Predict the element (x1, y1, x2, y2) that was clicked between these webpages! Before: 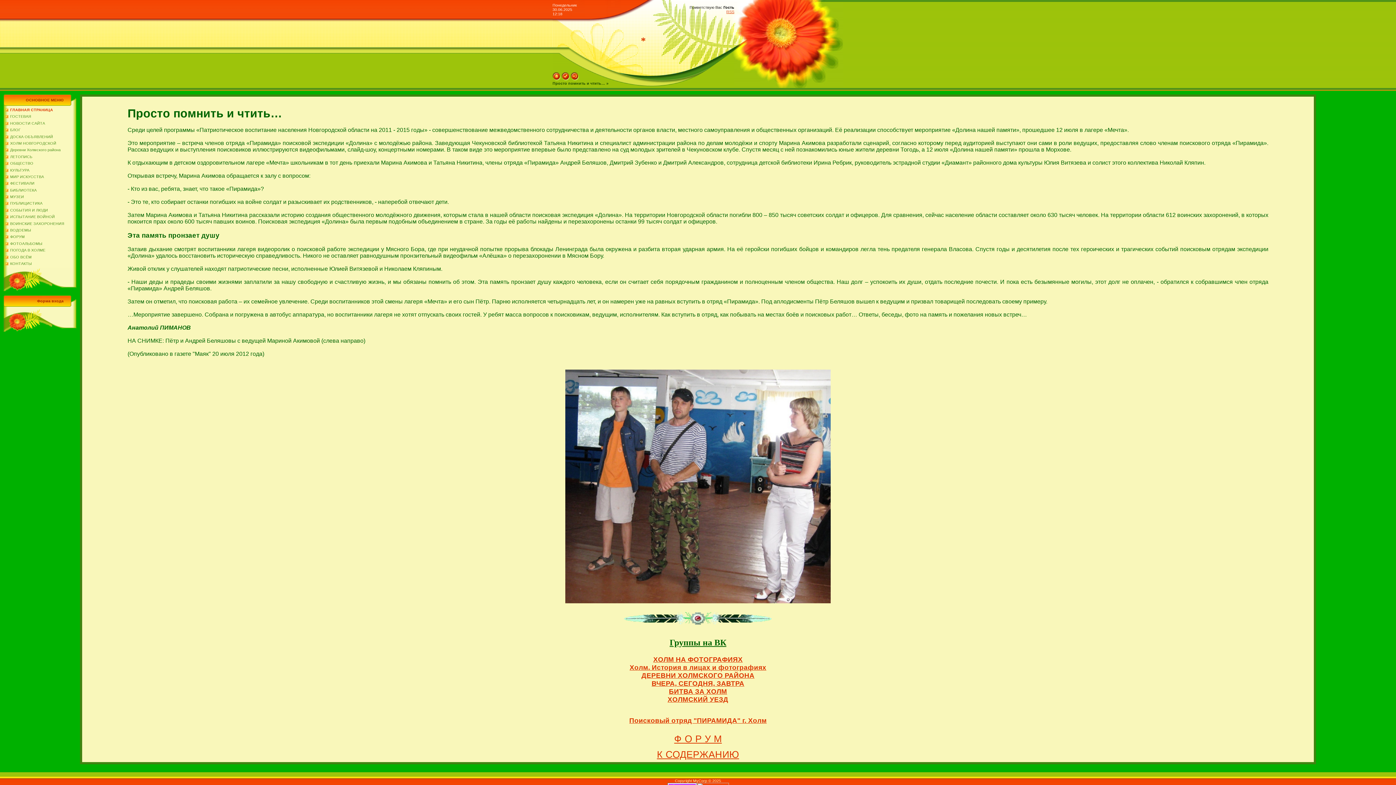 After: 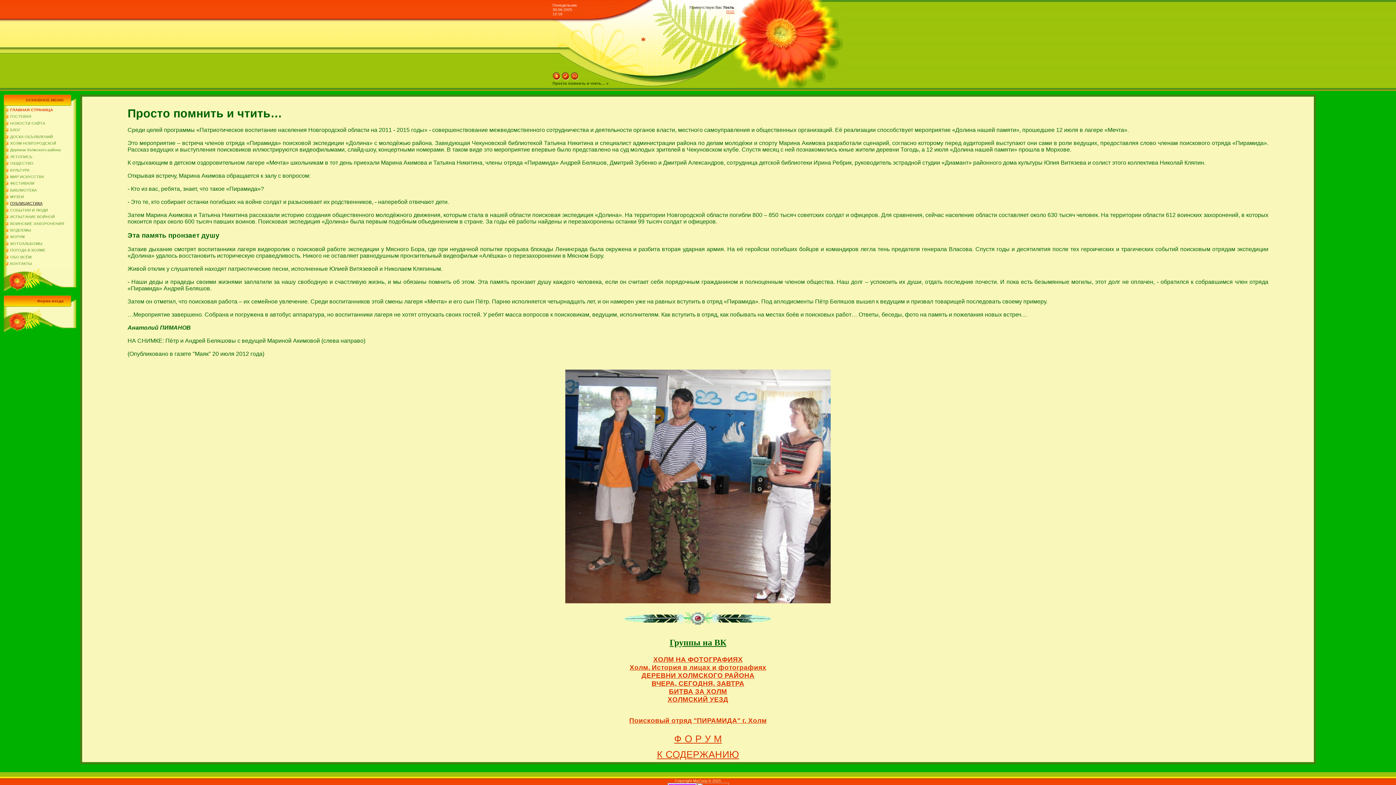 Action: bbox: (10, 201, 42, 205) label: ПУБЛИЦИСТИКА